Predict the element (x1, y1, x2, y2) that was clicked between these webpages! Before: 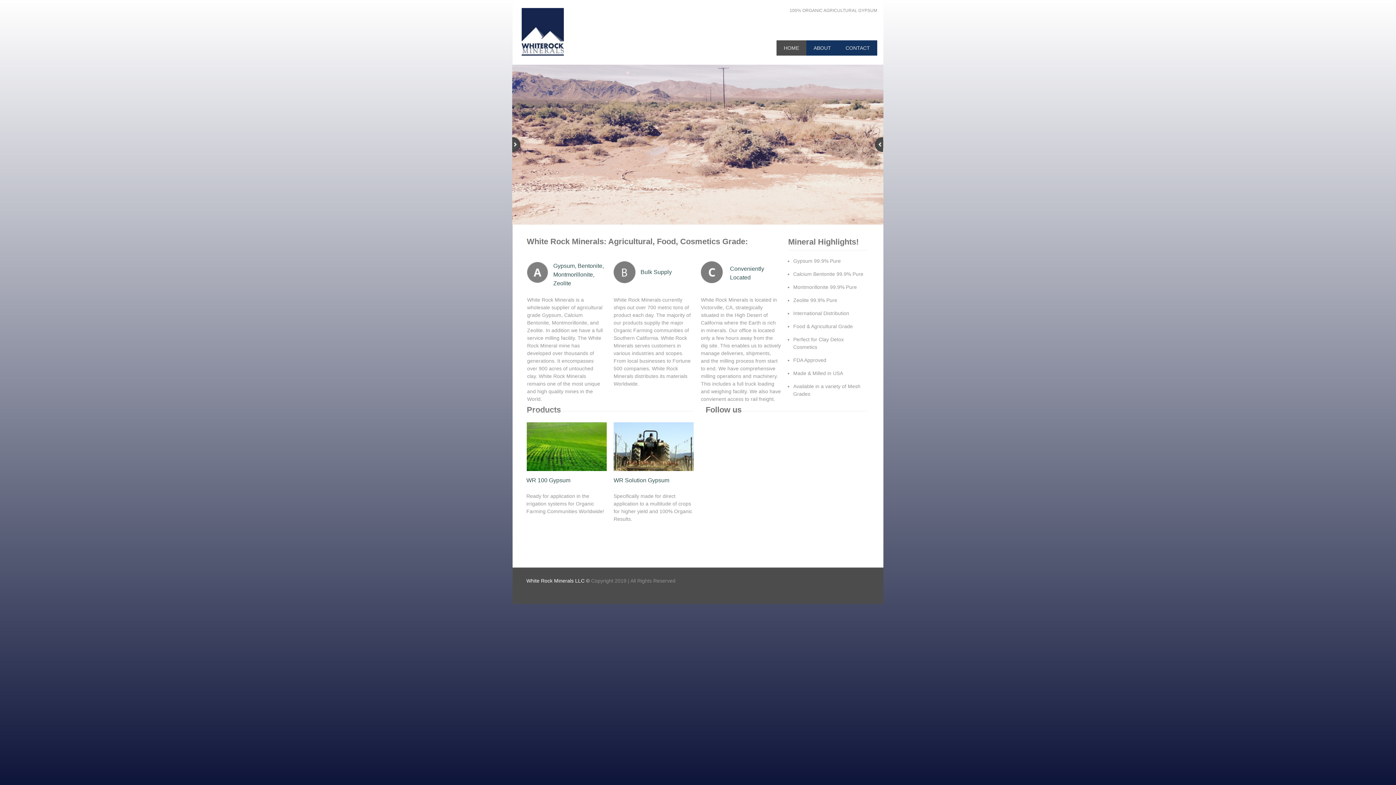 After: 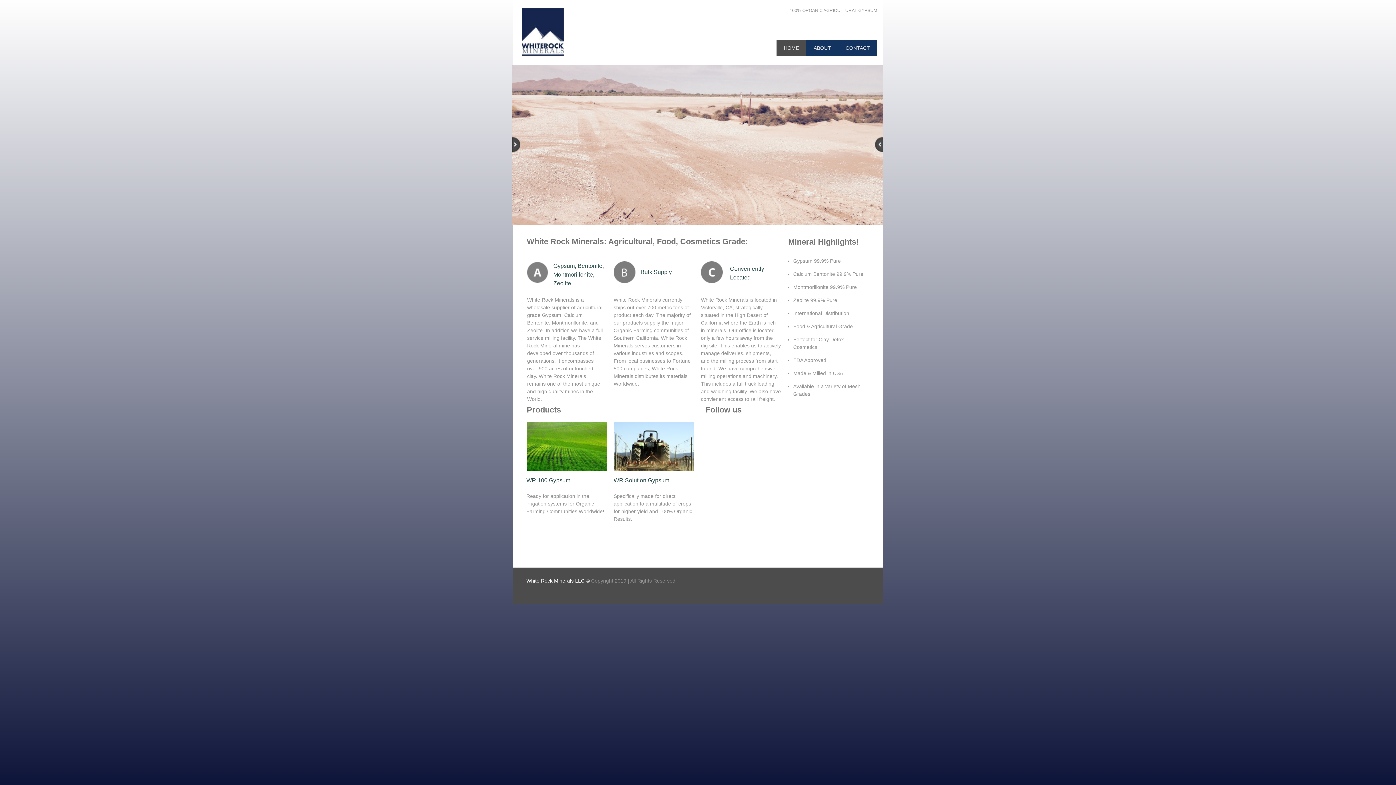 Action: label: HOME bbox: (776, 40, 806, 55)